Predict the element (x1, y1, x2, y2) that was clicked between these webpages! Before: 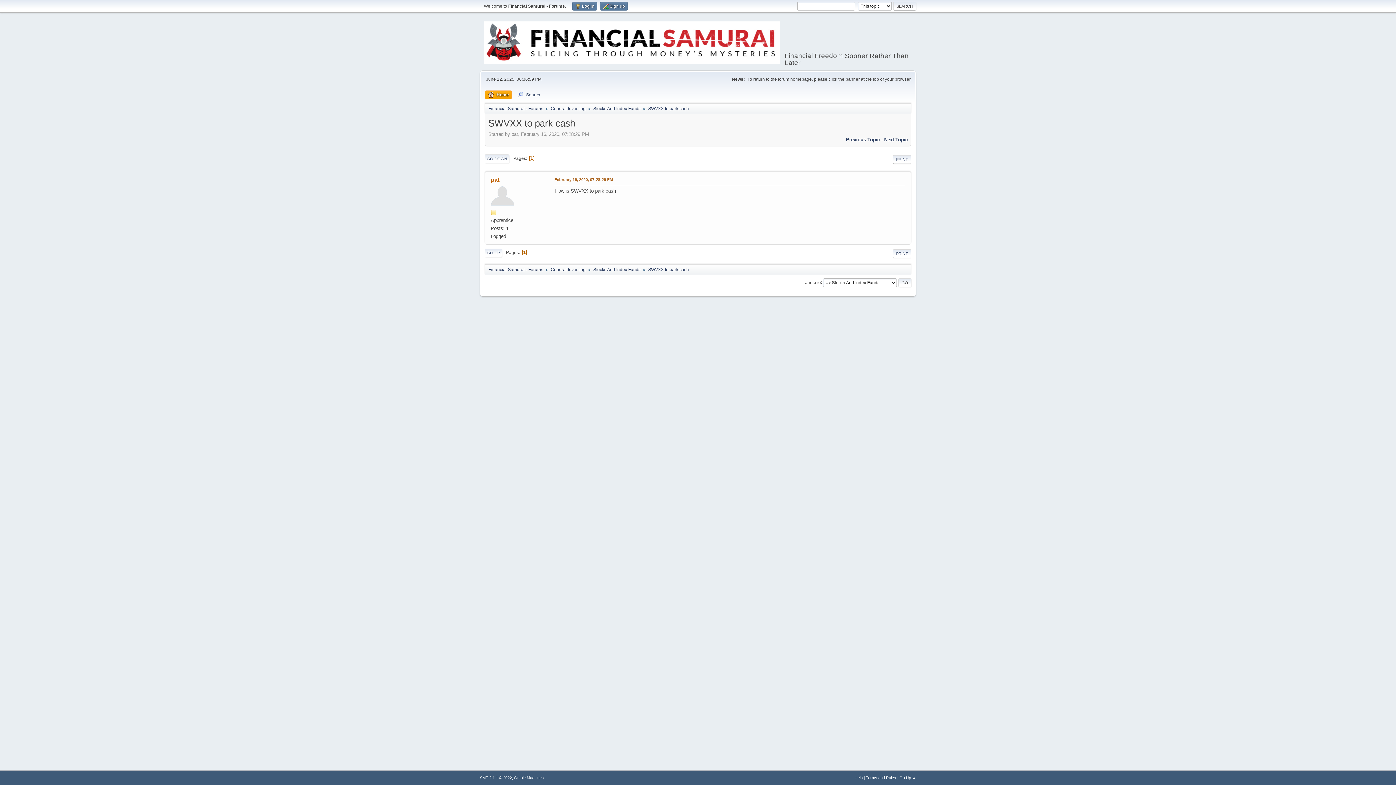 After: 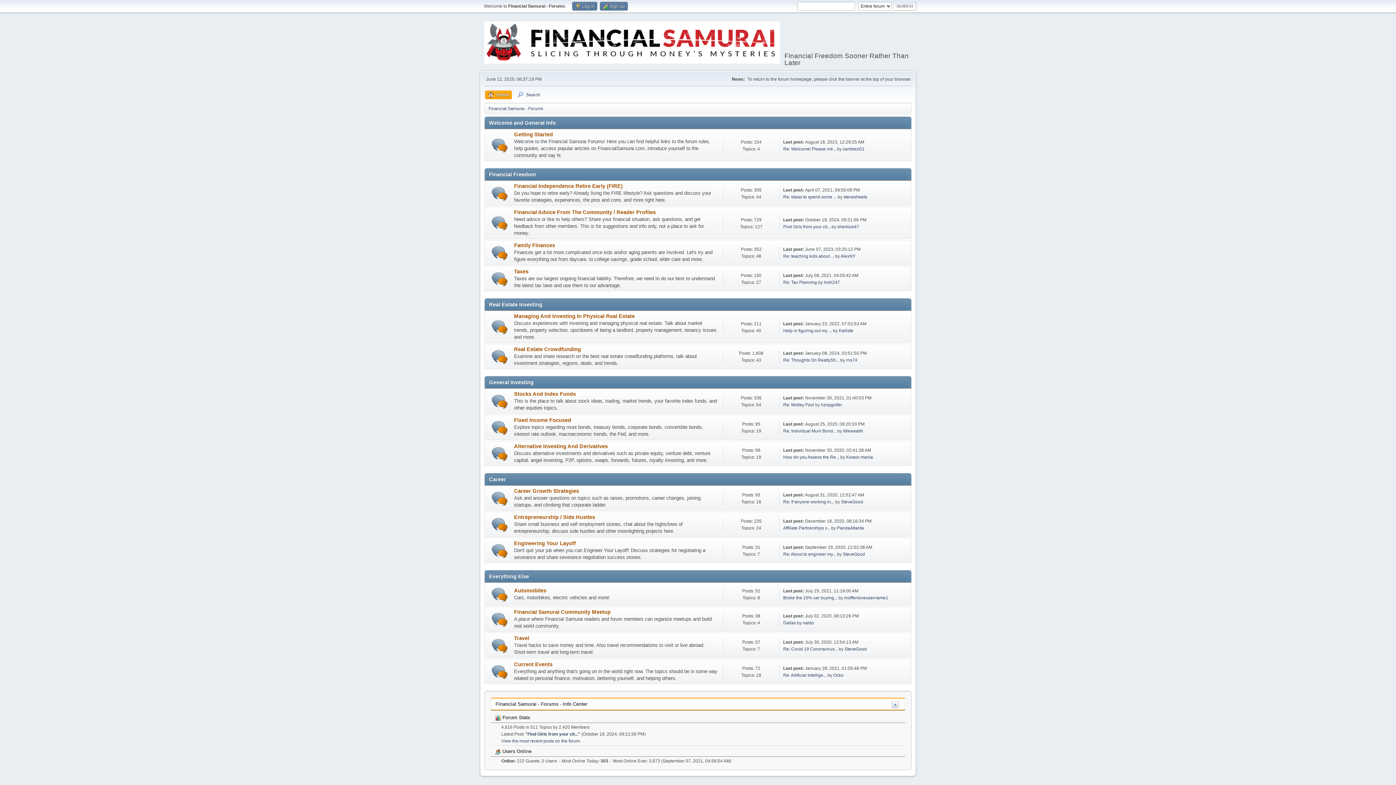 Action: label: Financial Samurai - Forums bbox: (488, 263, 543, 273)